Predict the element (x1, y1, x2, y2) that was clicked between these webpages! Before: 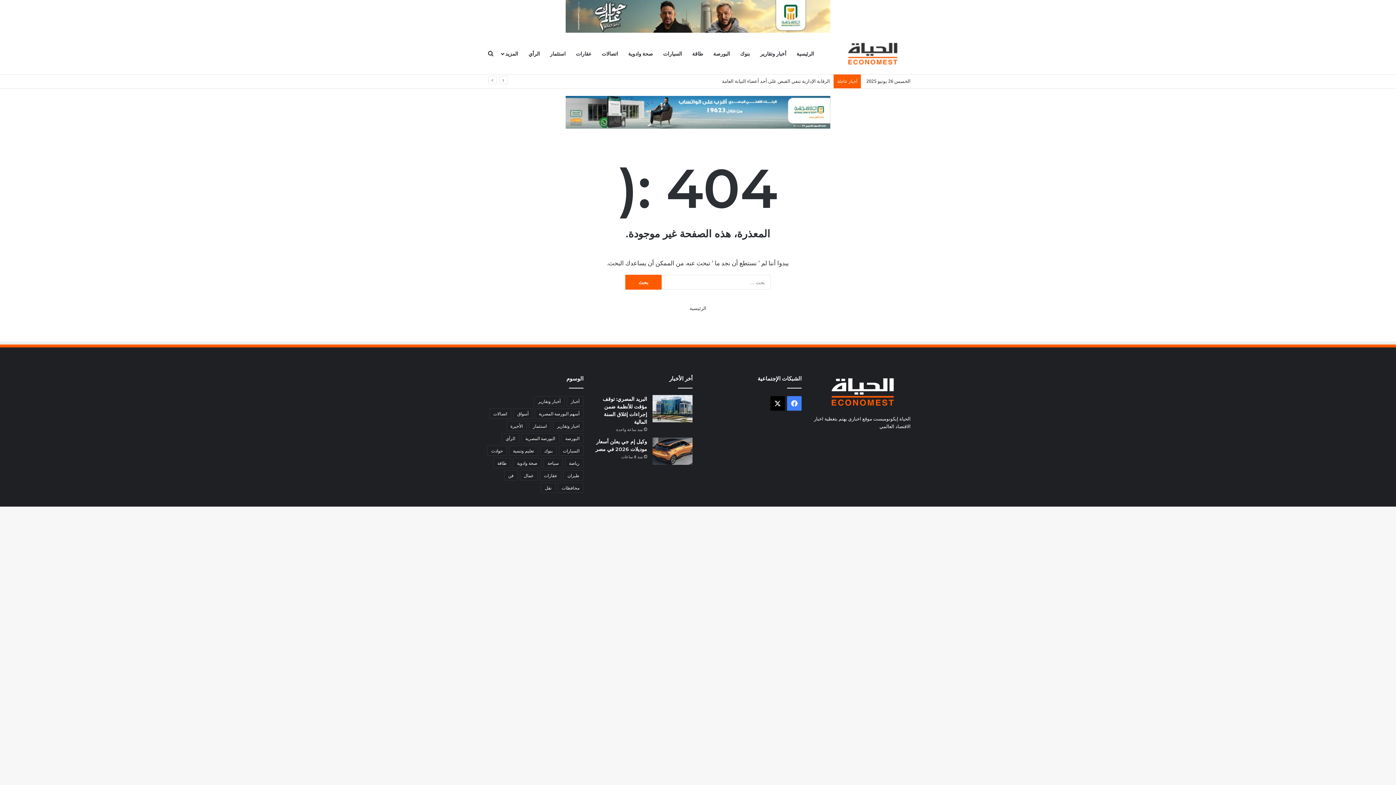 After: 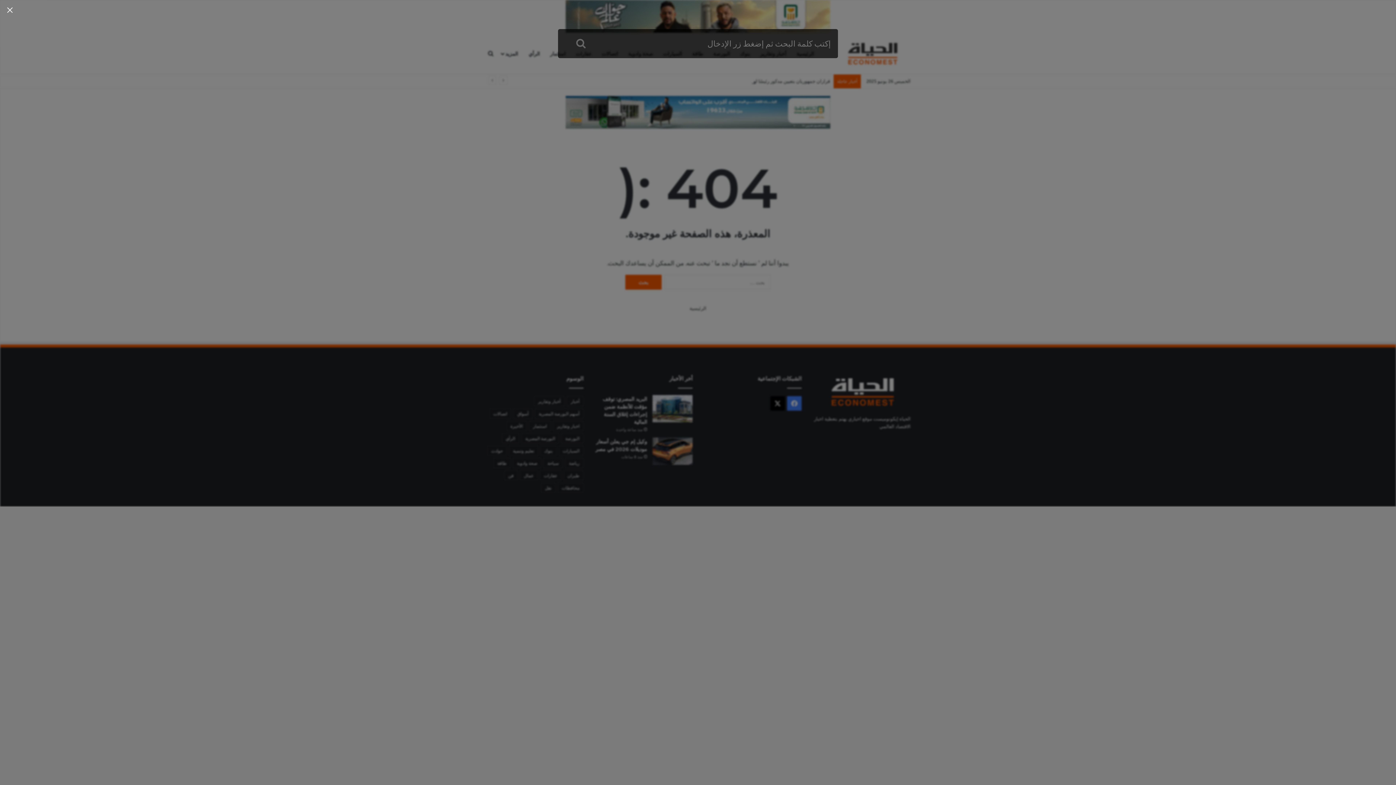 Action: bbox: (485, 33, 496, 74) label: بحث عن